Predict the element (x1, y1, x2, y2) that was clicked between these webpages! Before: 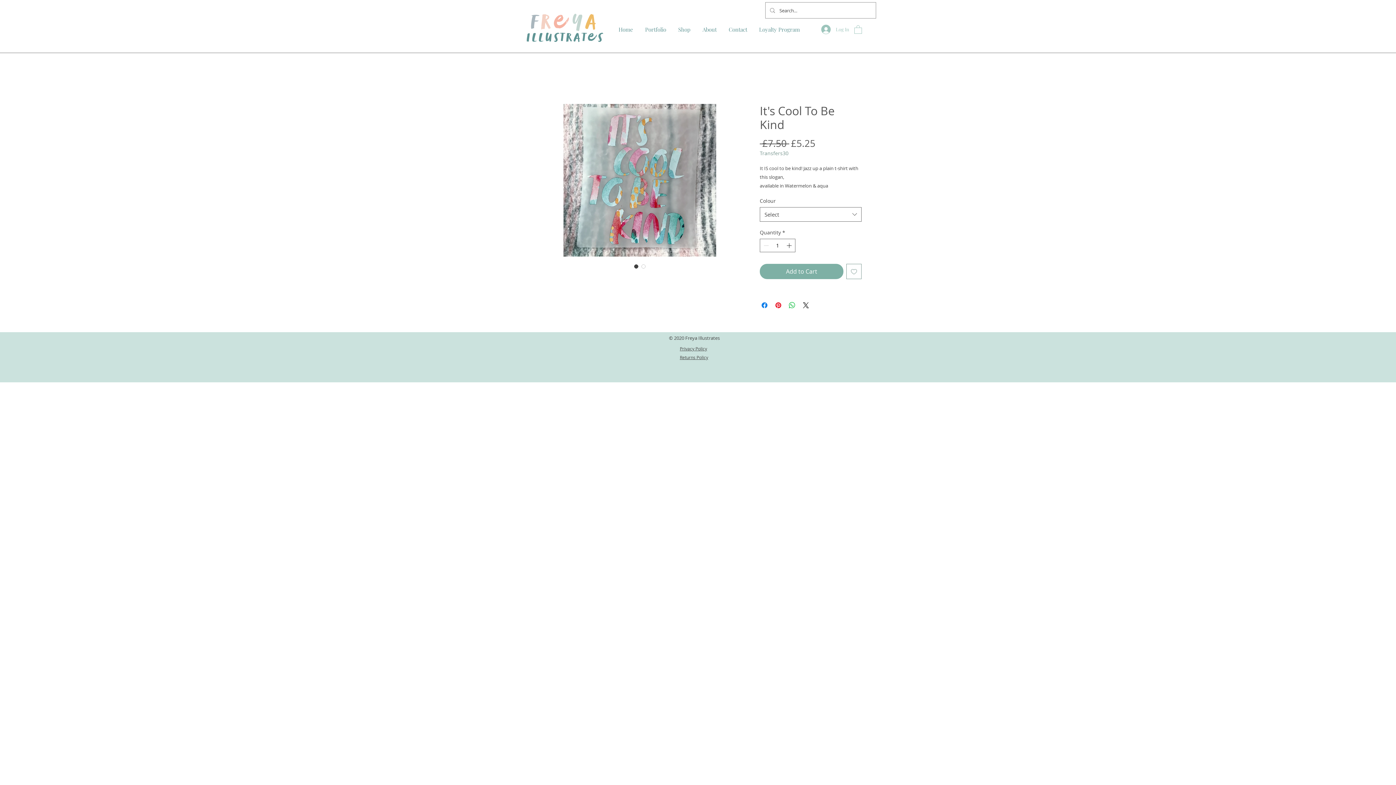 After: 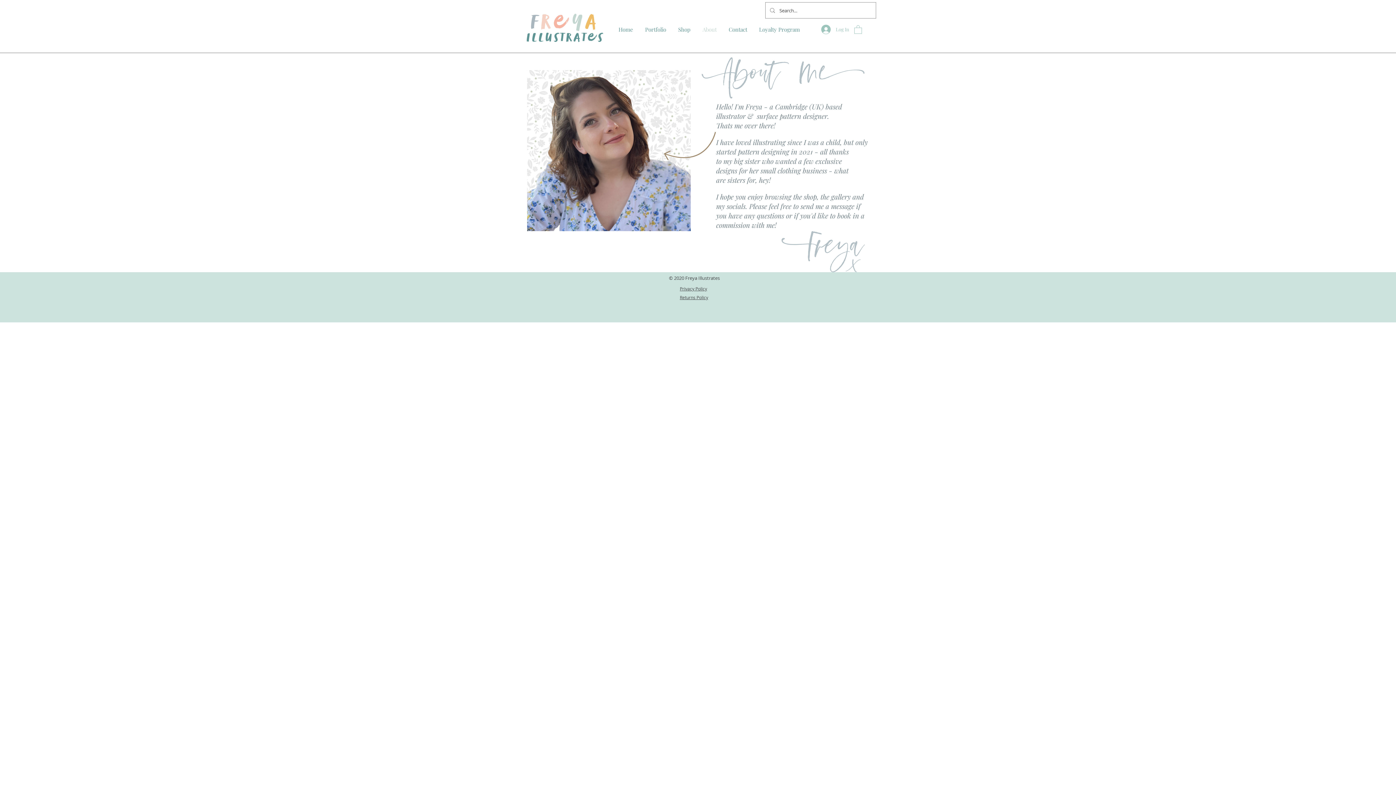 Action: label: About bbox: (696, 22, 722, 36)